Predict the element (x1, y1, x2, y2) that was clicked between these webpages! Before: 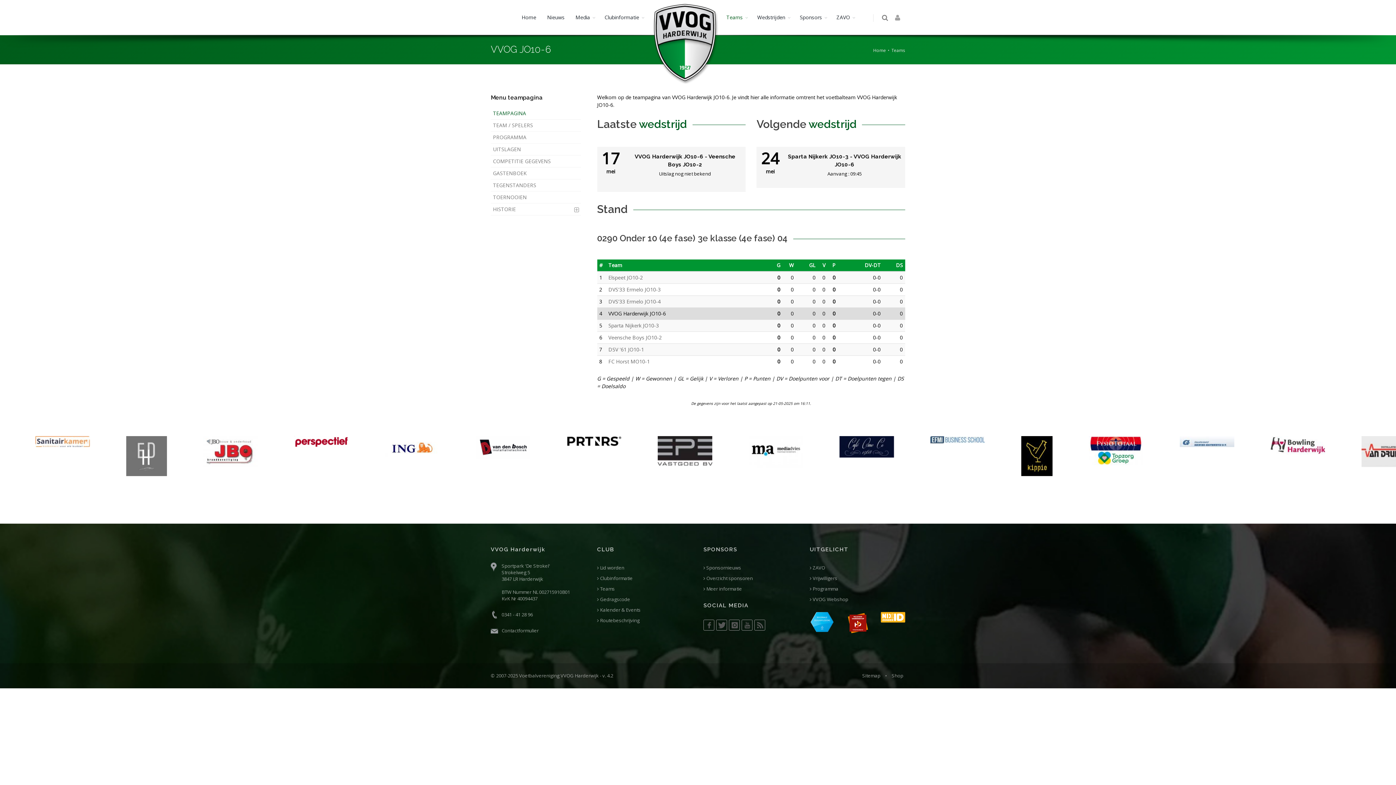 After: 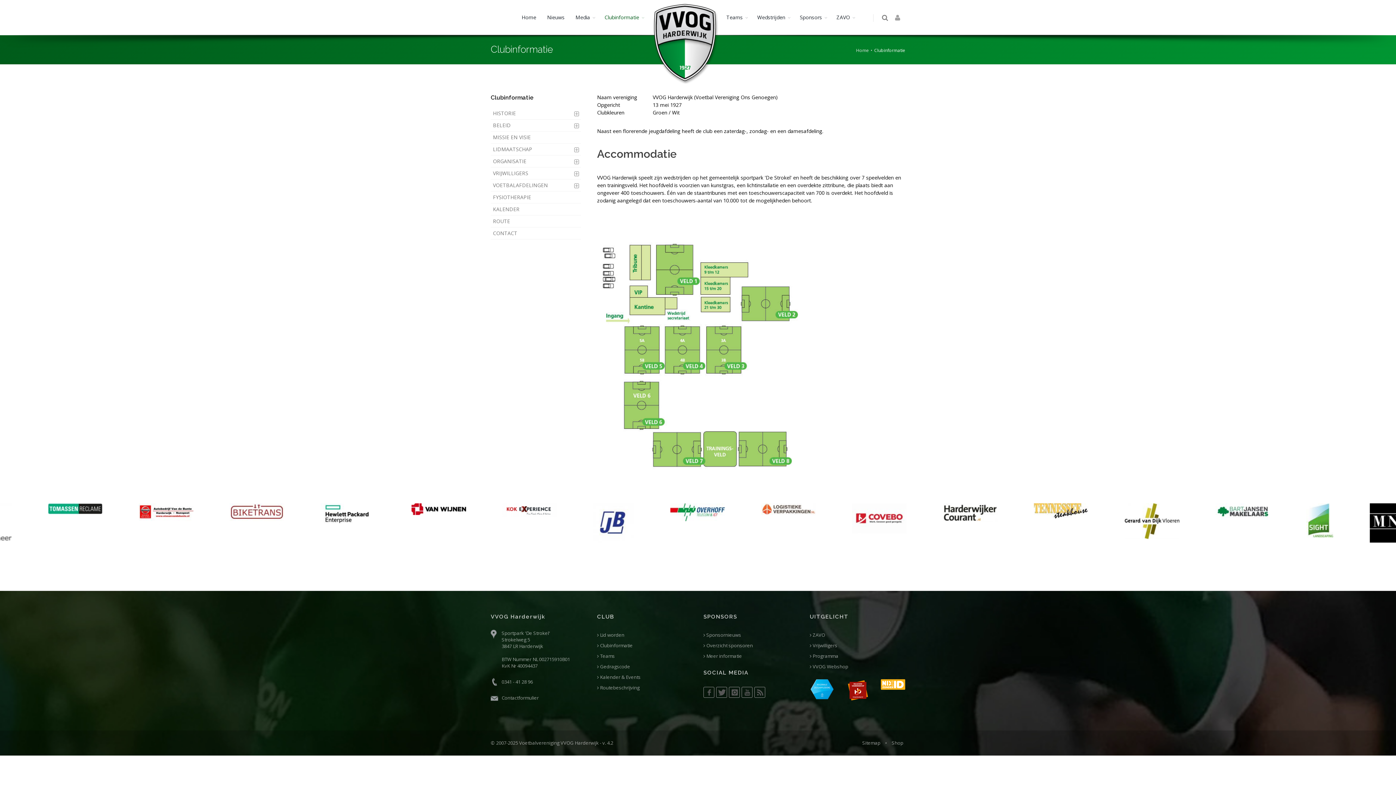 Action: label:  Gedragscode bbox: (597, 596, 692, 603)